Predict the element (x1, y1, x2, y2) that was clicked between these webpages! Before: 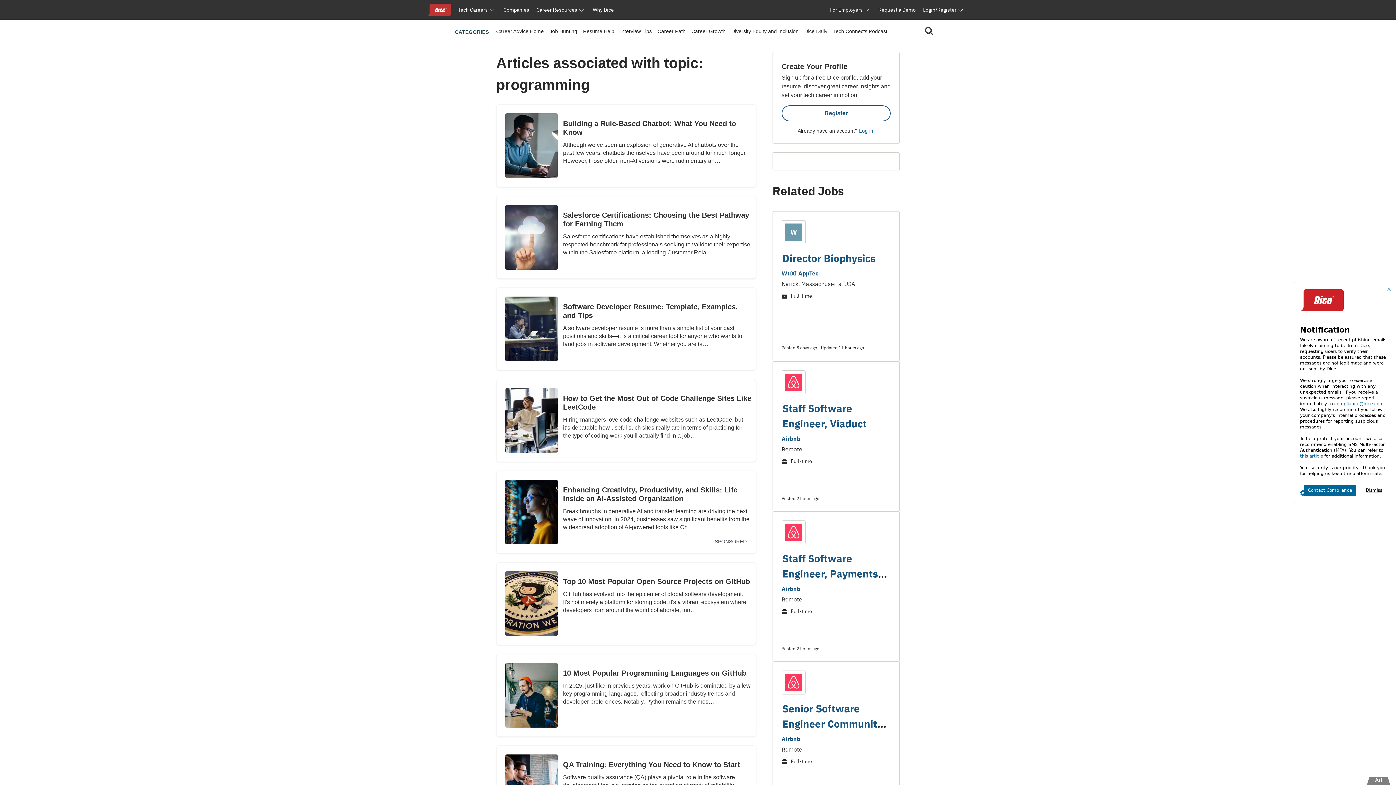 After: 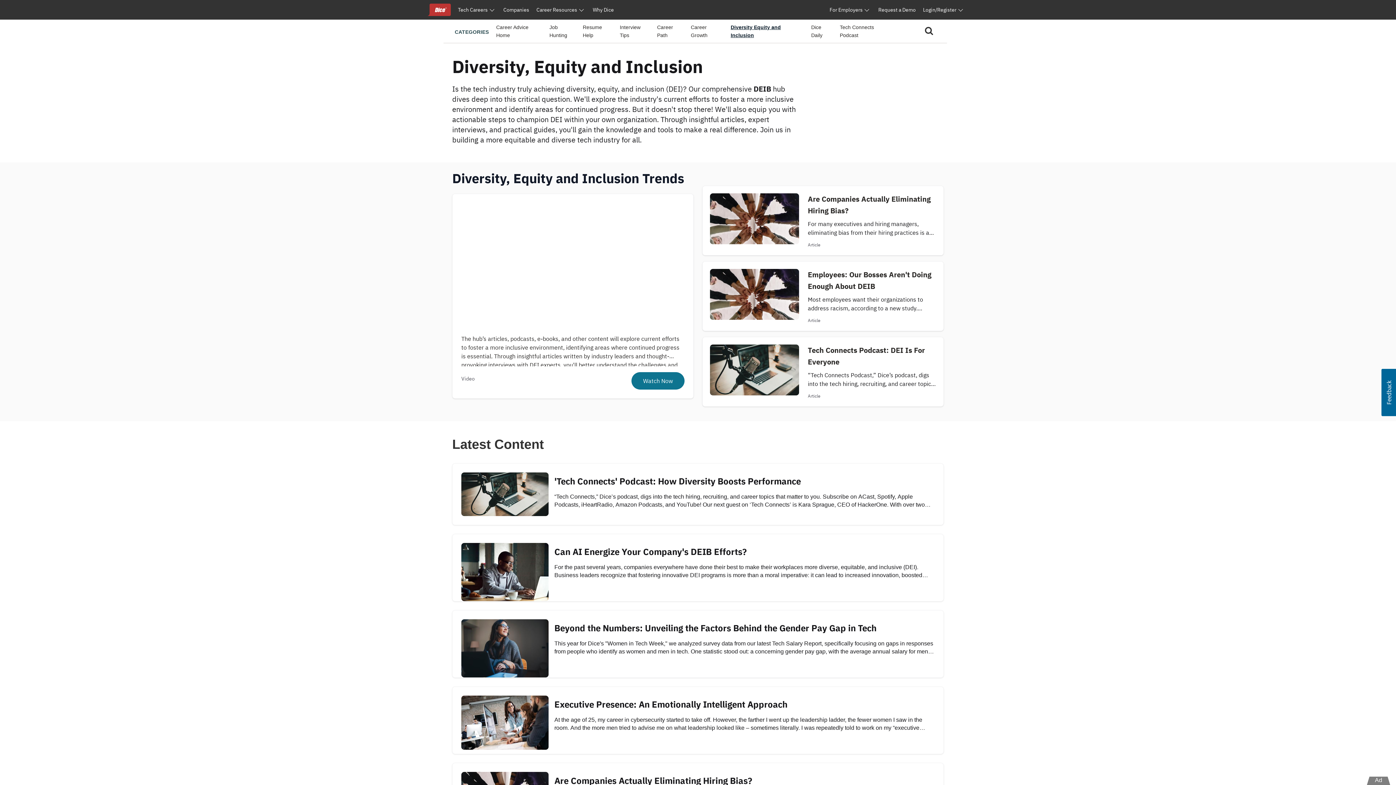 Action: label: Diversity Equity and Inclusion bbox: (731, 28, 798, 34)